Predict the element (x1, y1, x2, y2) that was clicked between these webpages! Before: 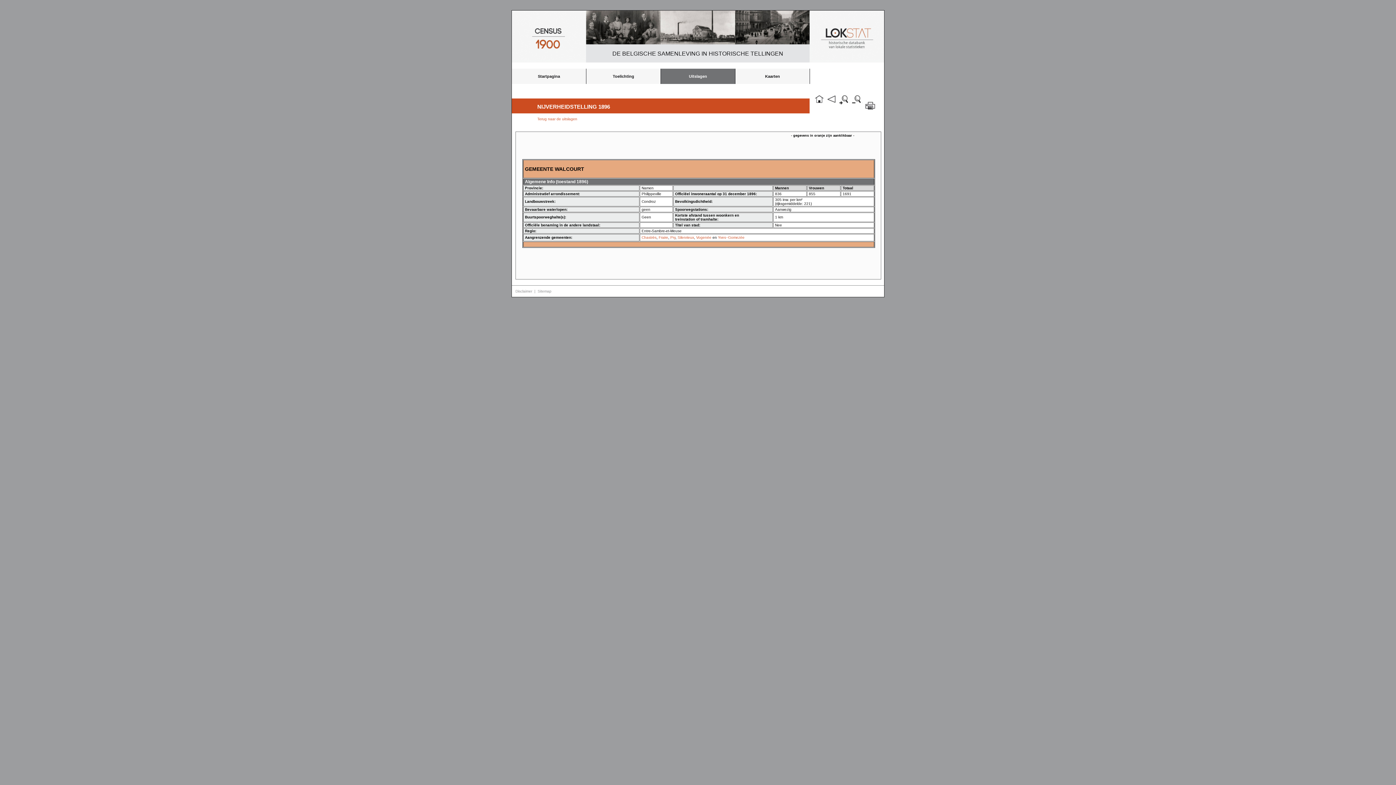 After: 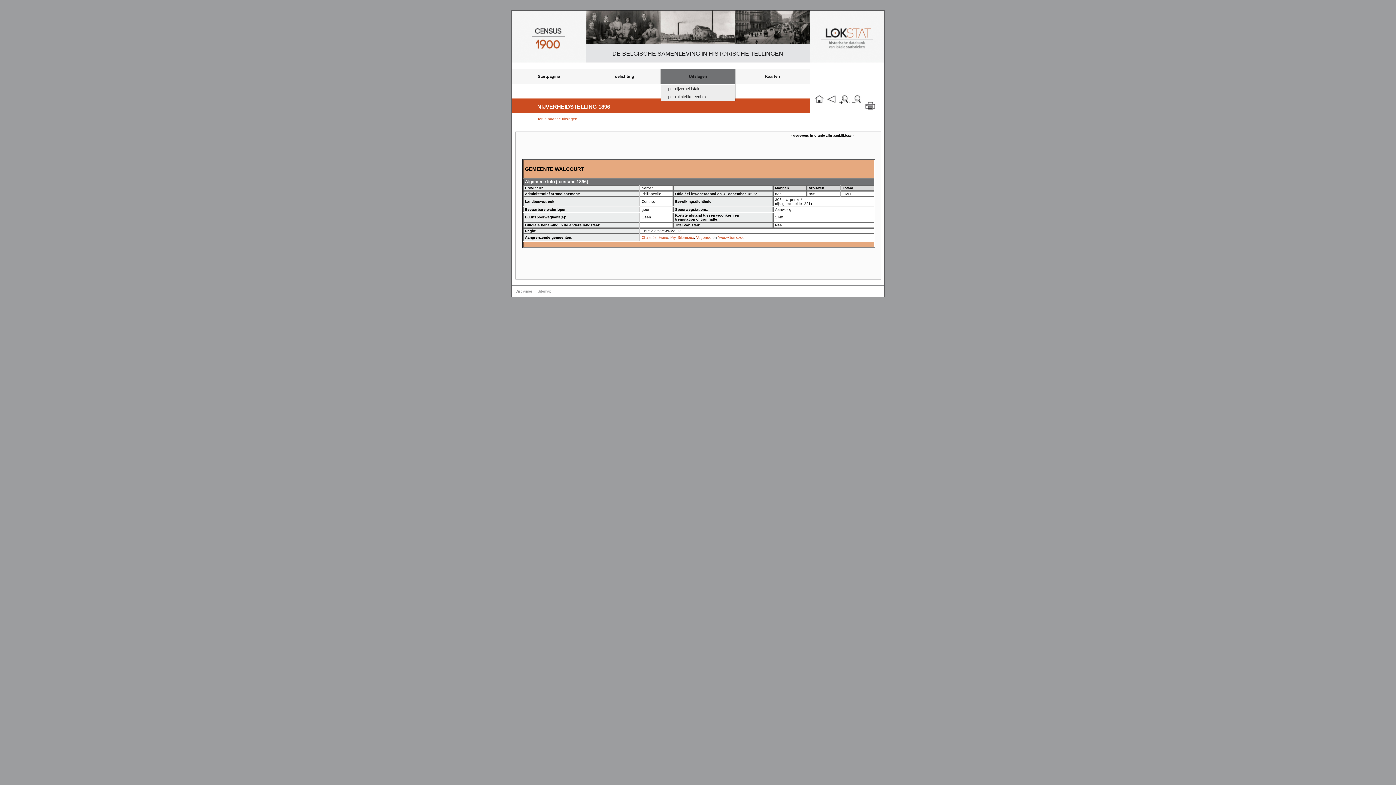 Action: bbox: (661, 68, 735, 84) label: Uitslagen